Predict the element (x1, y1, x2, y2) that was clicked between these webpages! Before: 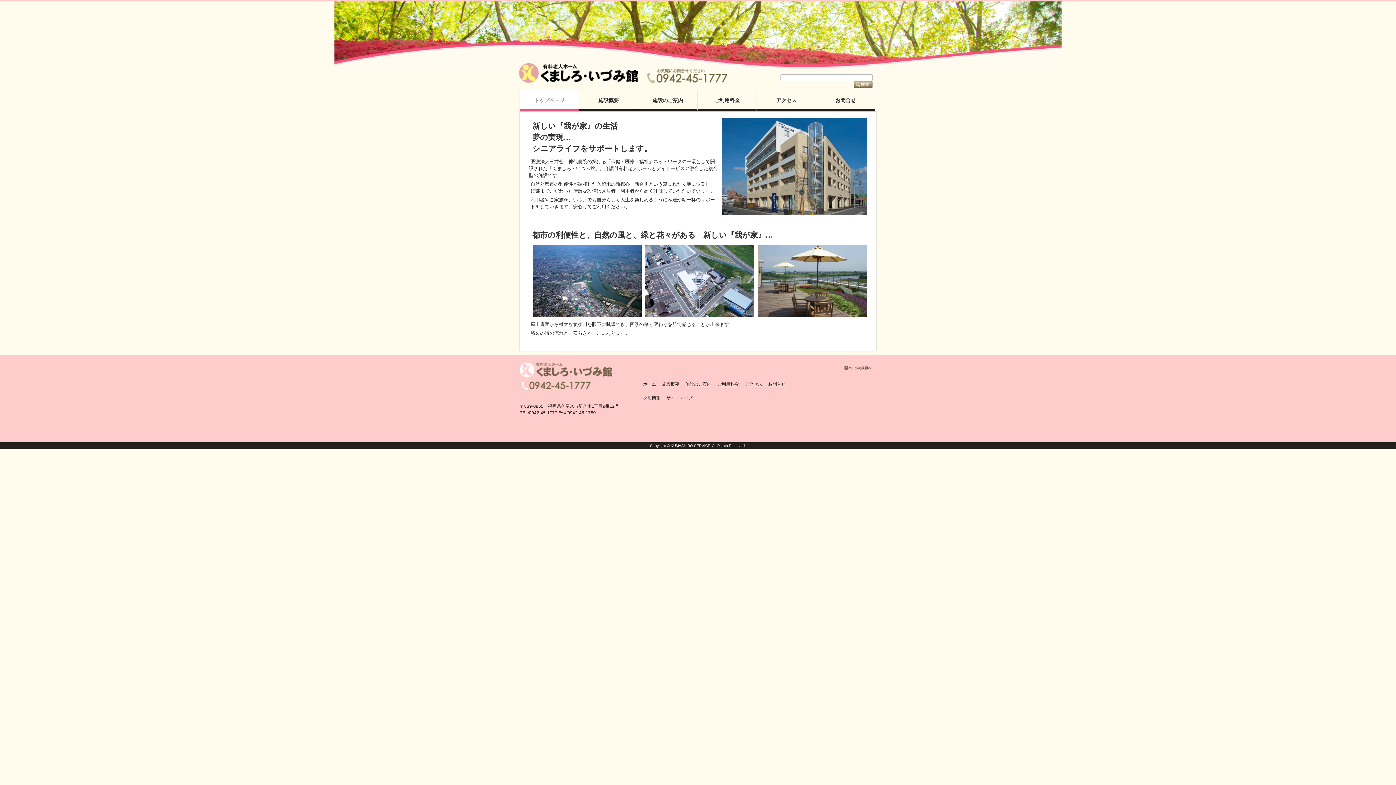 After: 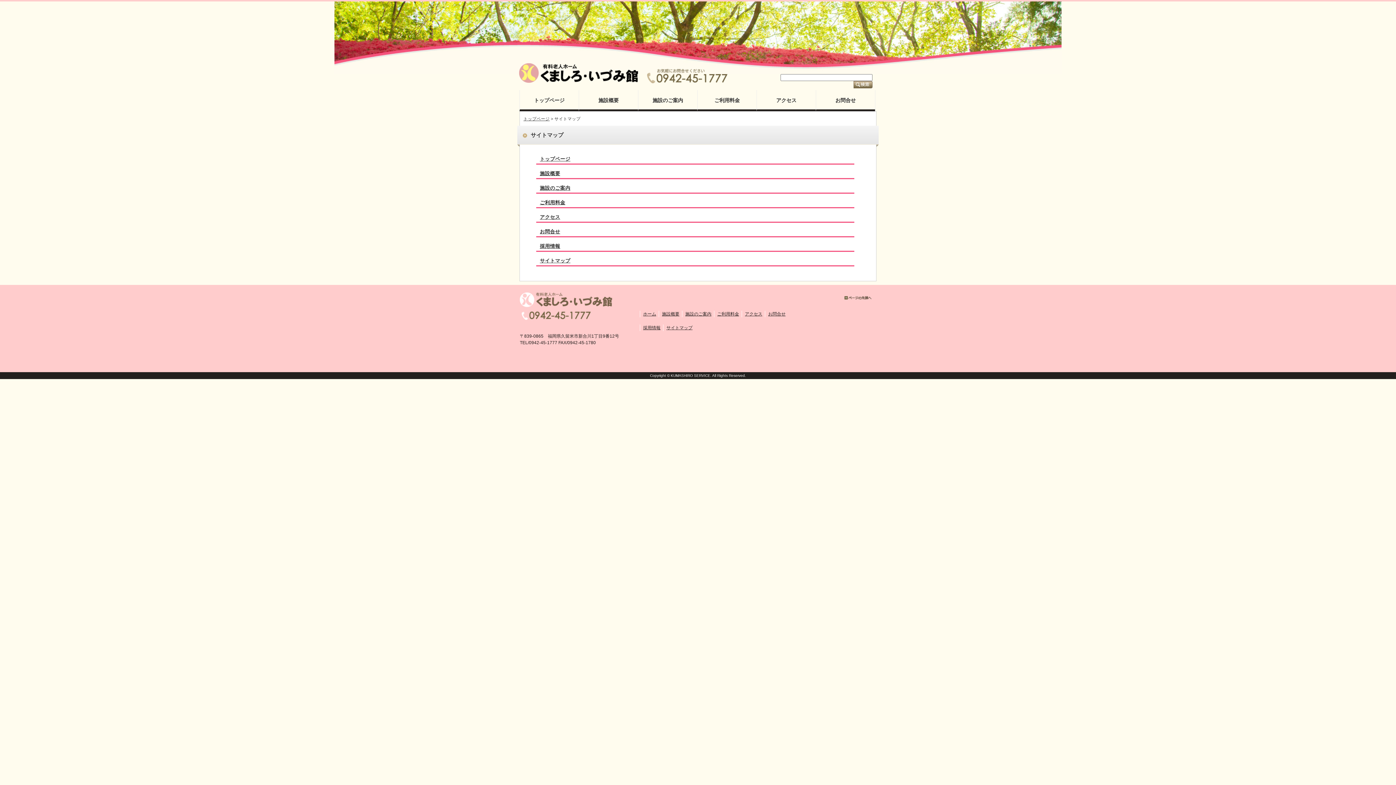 Action: label: サイトマップ bbox: (666, 395, 692, 400)